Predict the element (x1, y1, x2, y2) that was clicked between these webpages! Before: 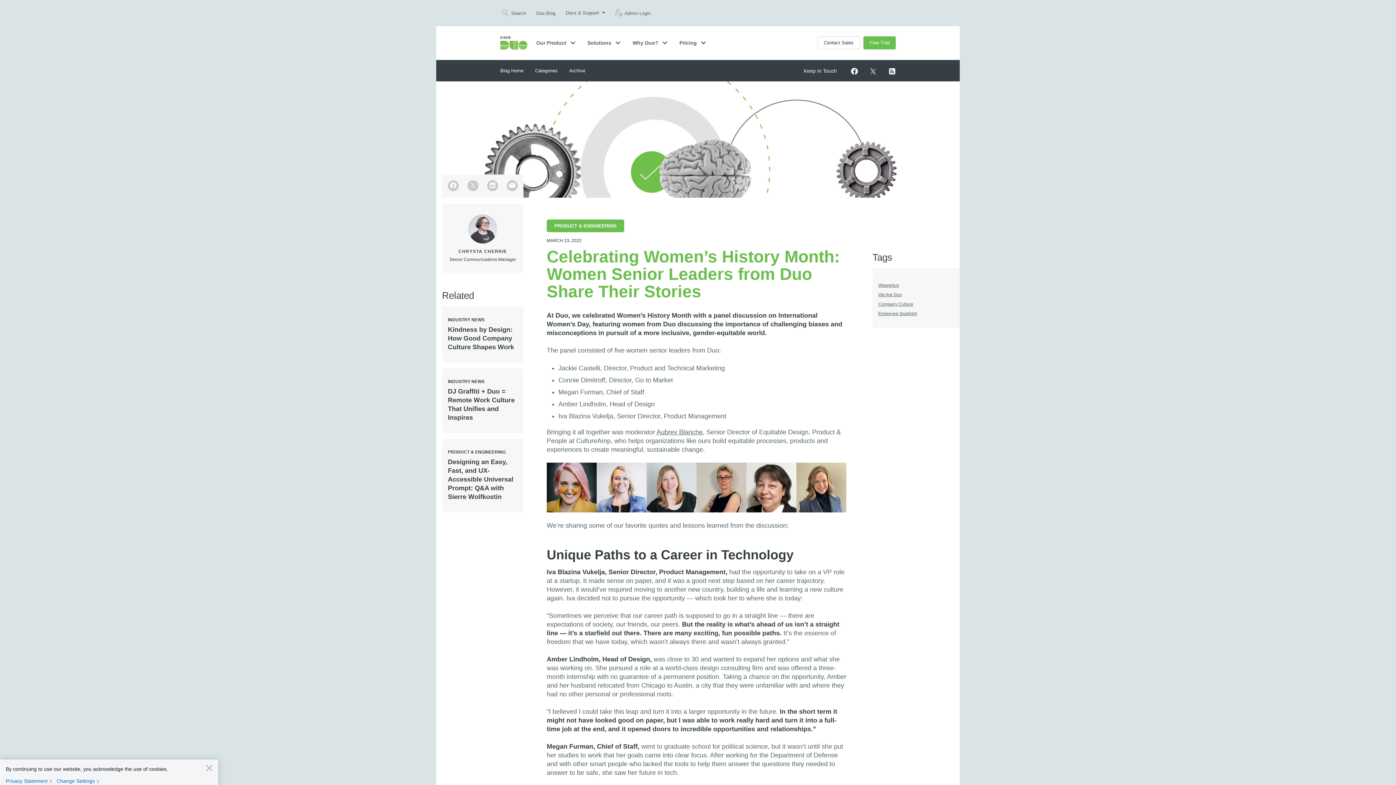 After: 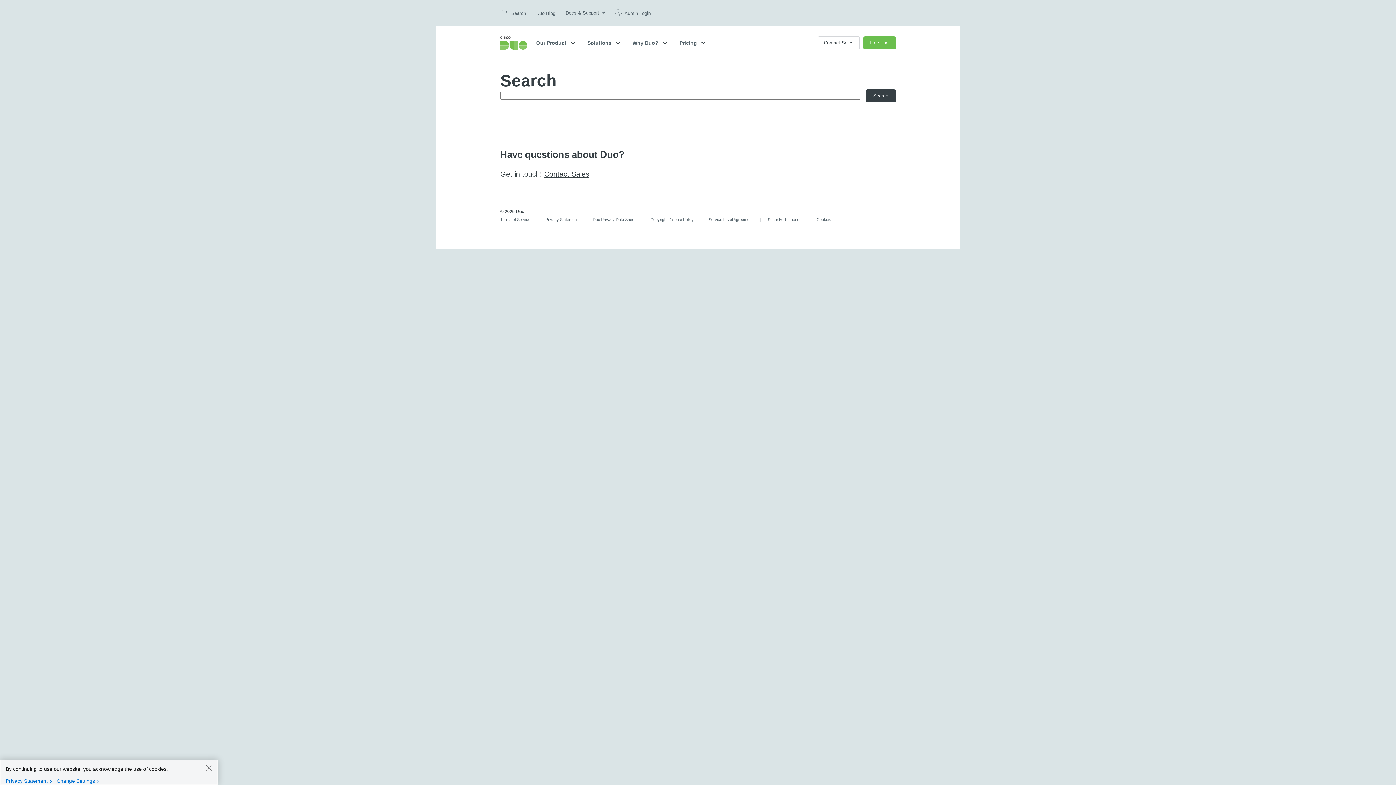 Action: label: Search bbox: (500, 7, 529, 18)